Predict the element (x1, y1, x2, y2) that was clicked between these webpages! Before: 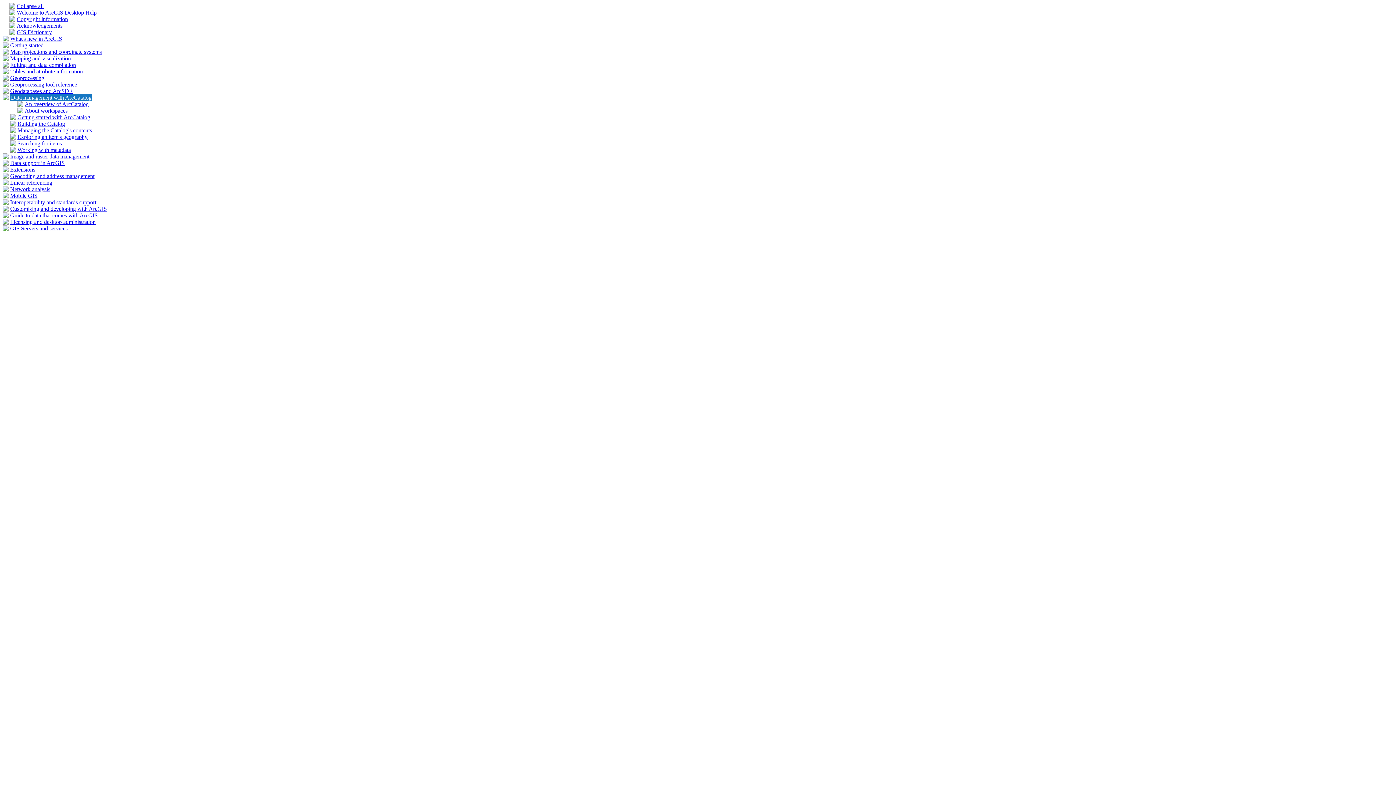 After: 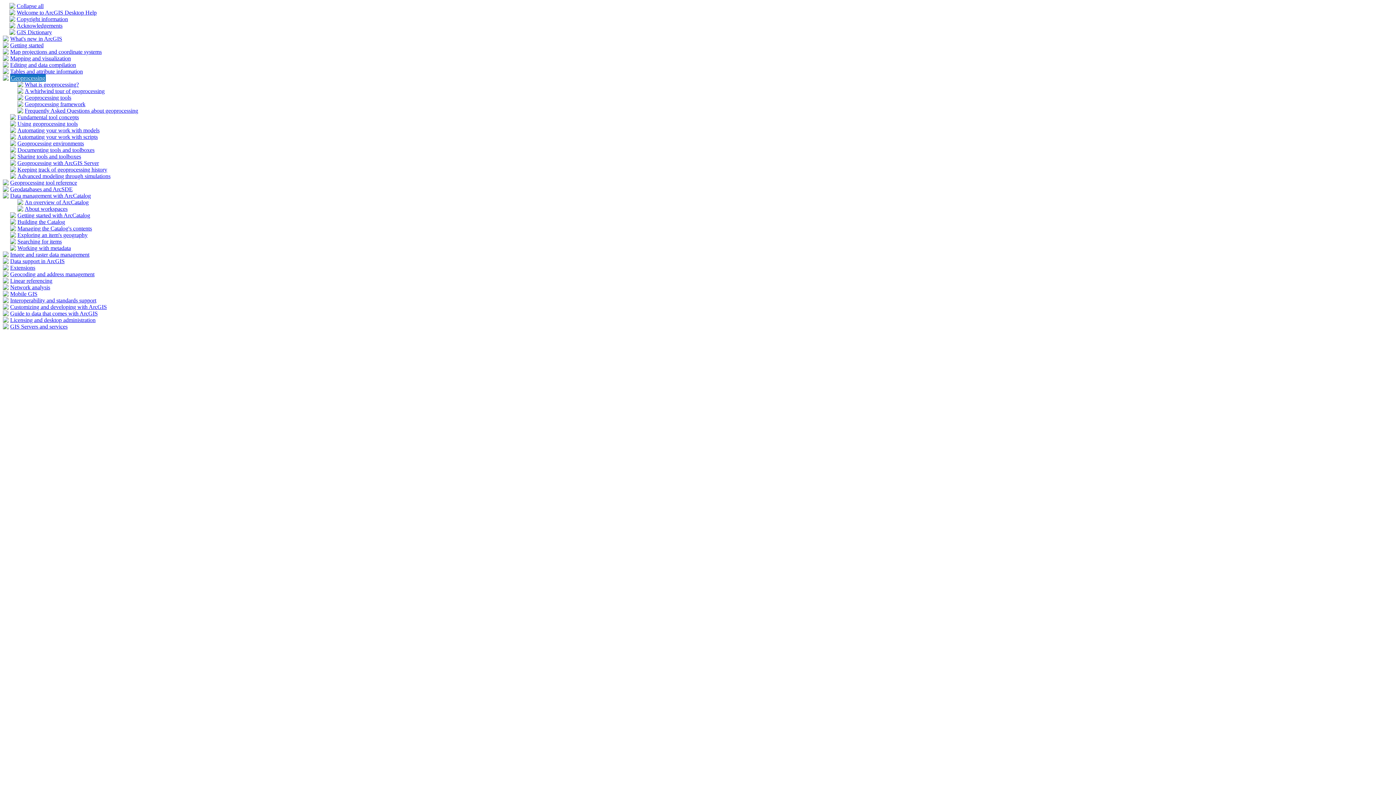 Action: label: Geoprocessing bbox: (10, 74, 44, 81)